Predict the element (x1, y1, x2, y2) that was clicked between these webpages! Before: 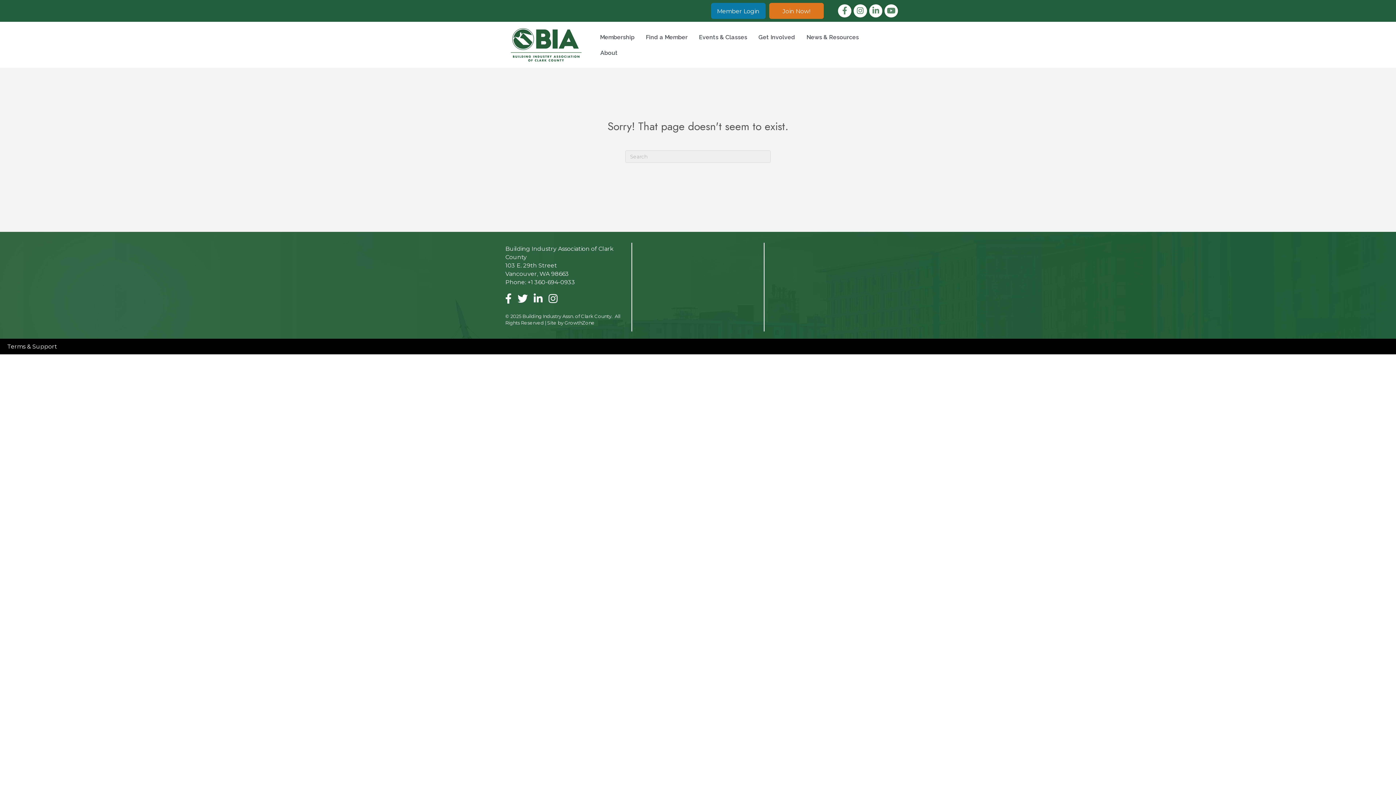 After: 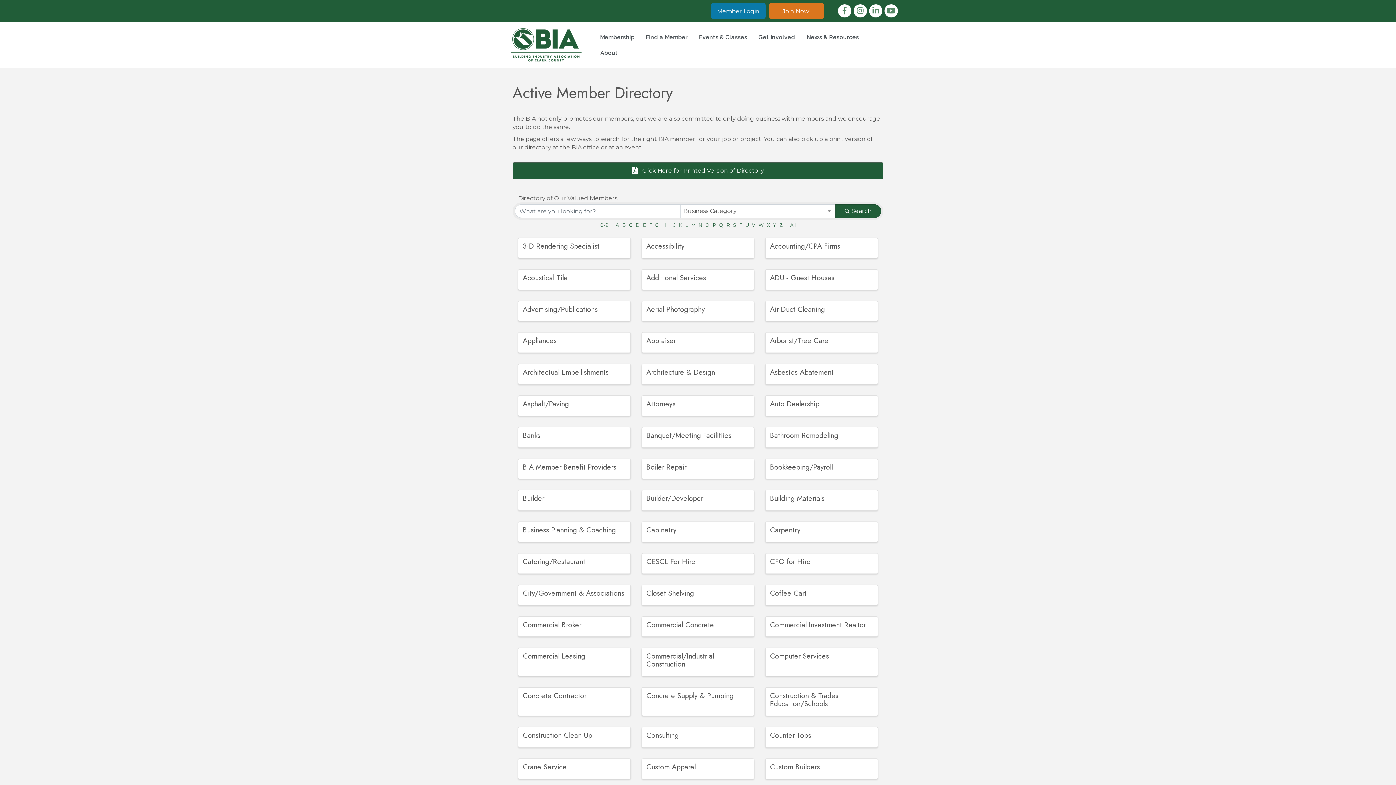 Action: bbox: (640, 29, 693, 44) label: Find a Member